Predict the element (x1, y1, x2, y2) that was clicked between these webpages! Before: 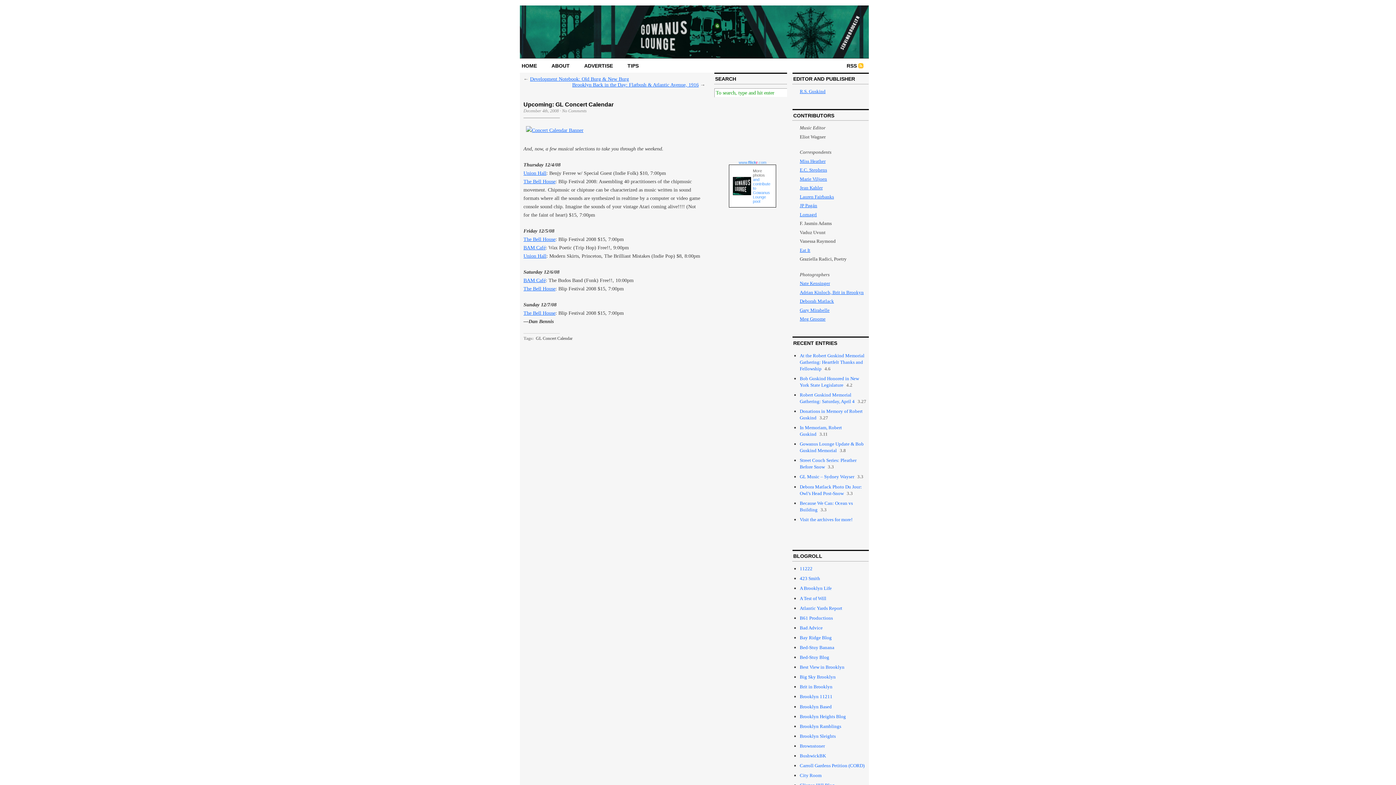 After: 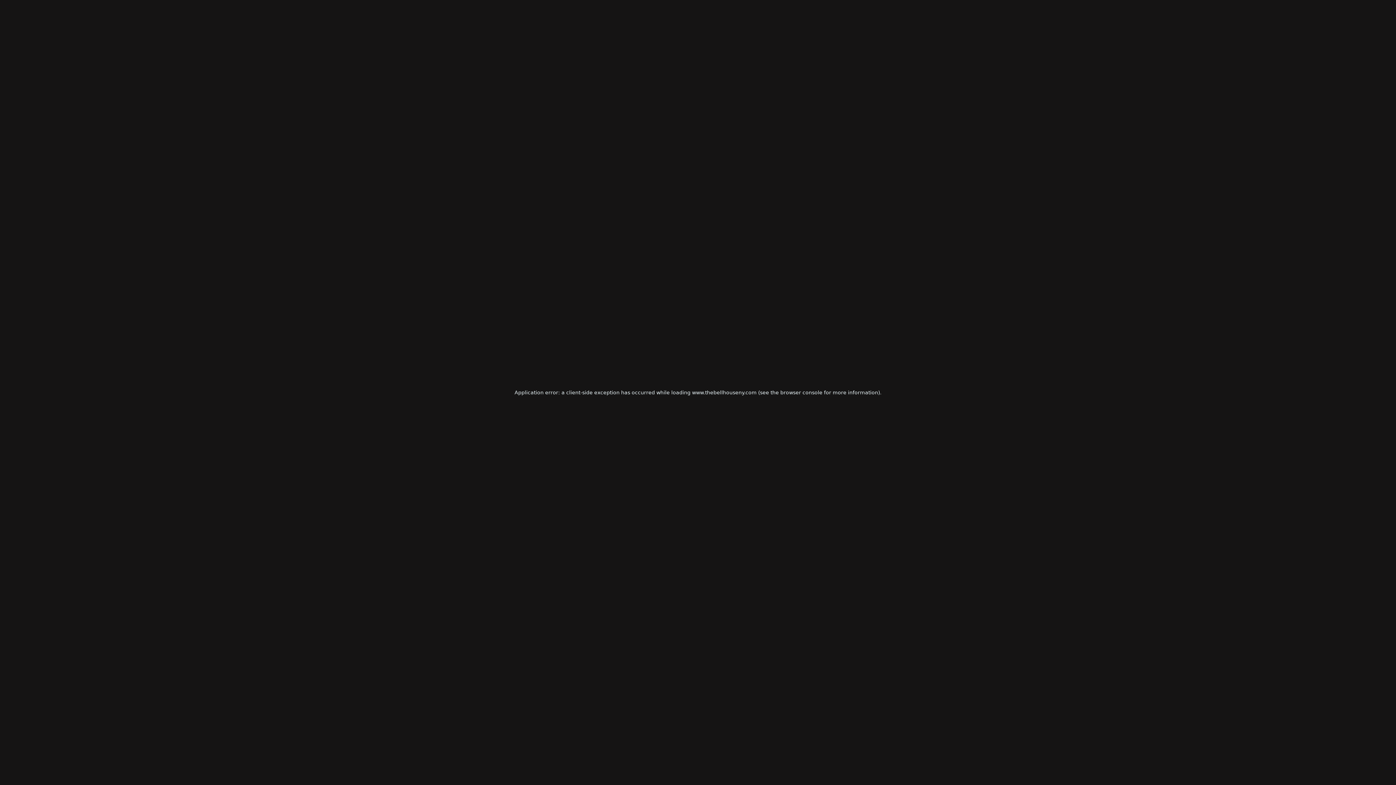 Action: label: The Bell House bbox: (523, 179, 555, 184)